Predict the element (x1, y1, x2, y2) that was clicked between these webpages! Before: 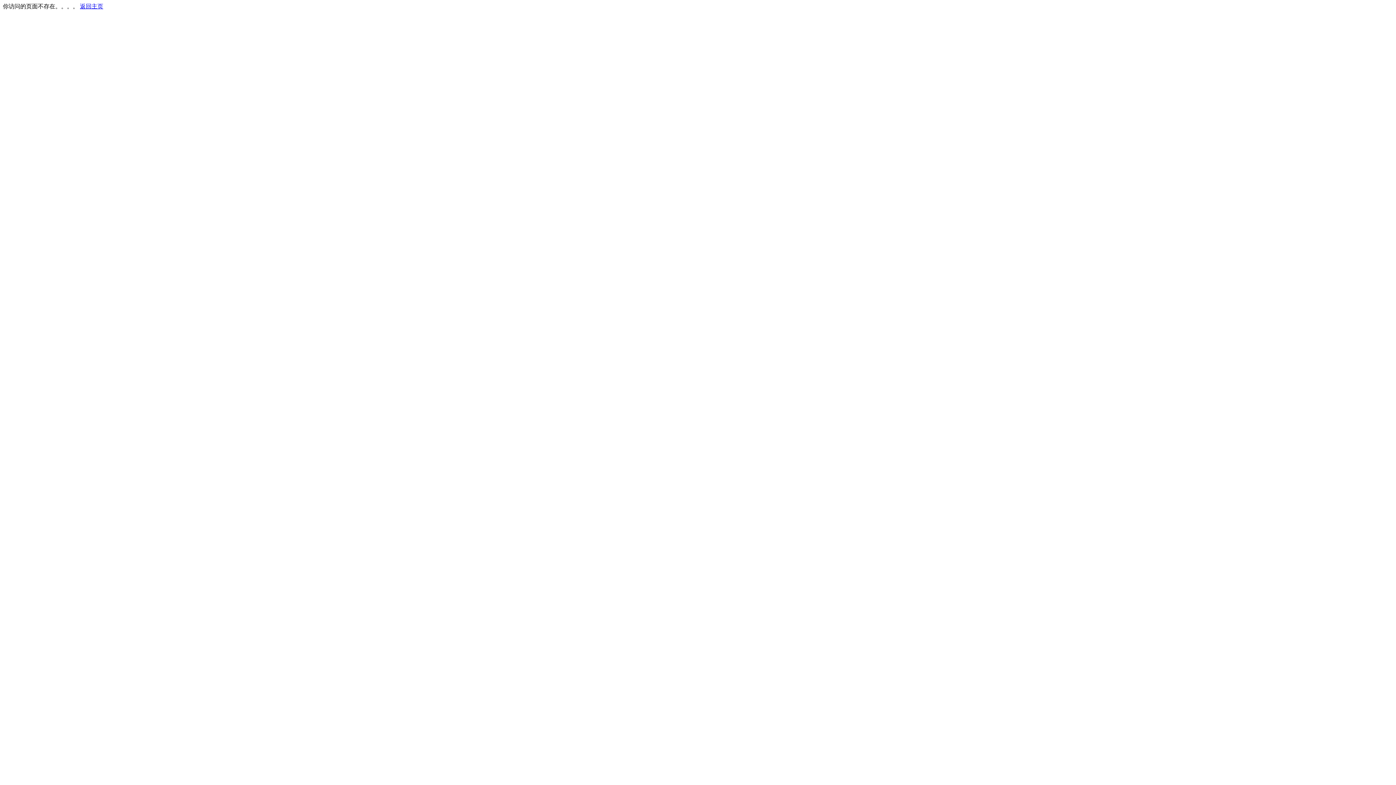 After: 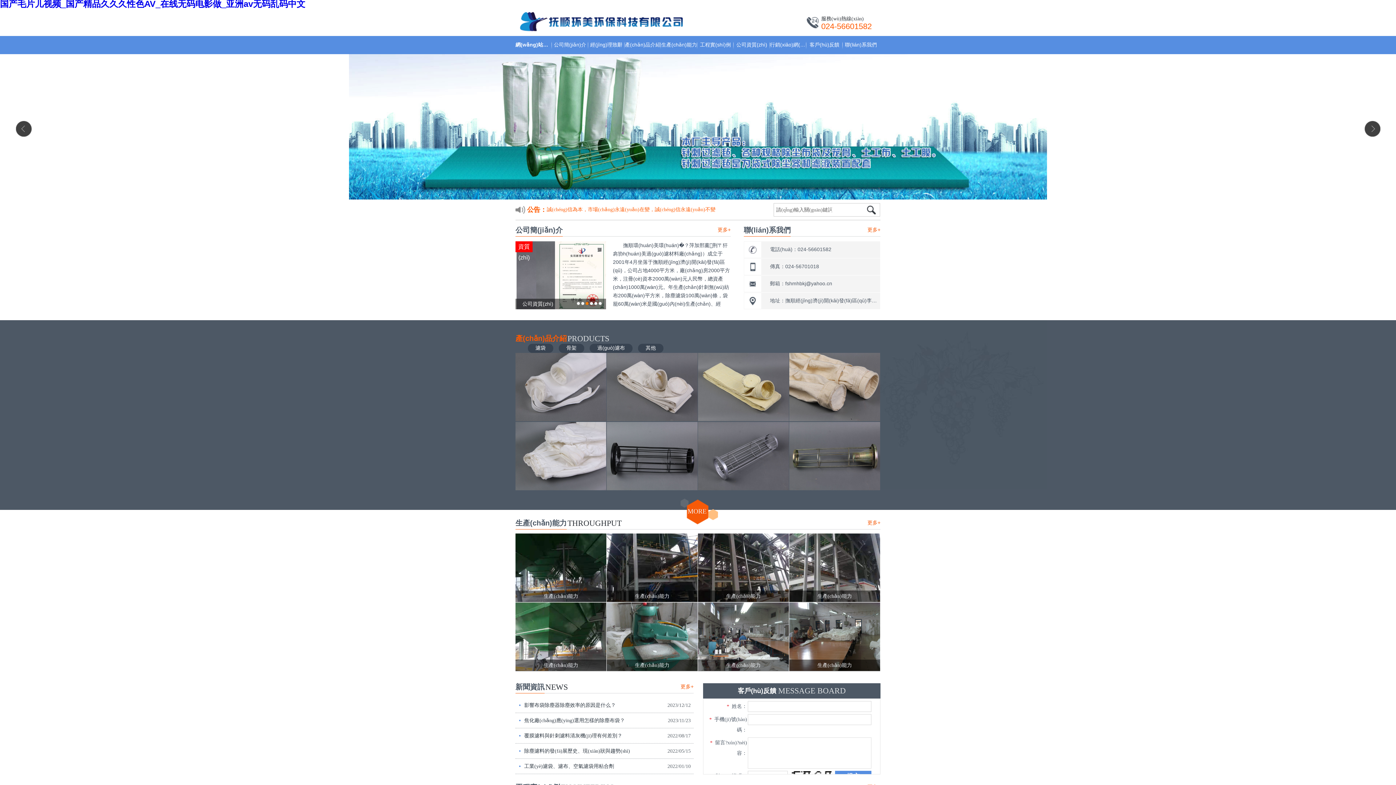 Action: bbox: (80, 3, 103, 9) label: 返回主页